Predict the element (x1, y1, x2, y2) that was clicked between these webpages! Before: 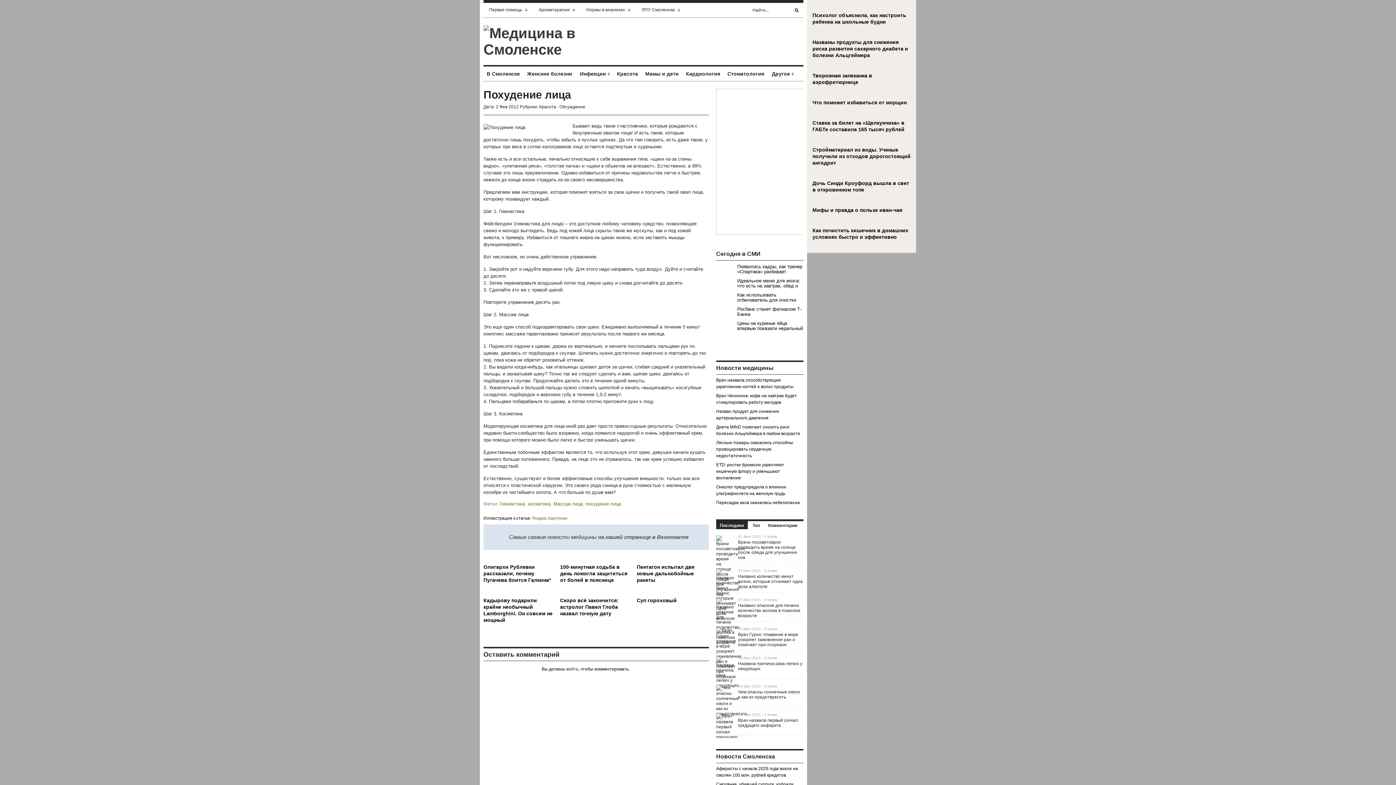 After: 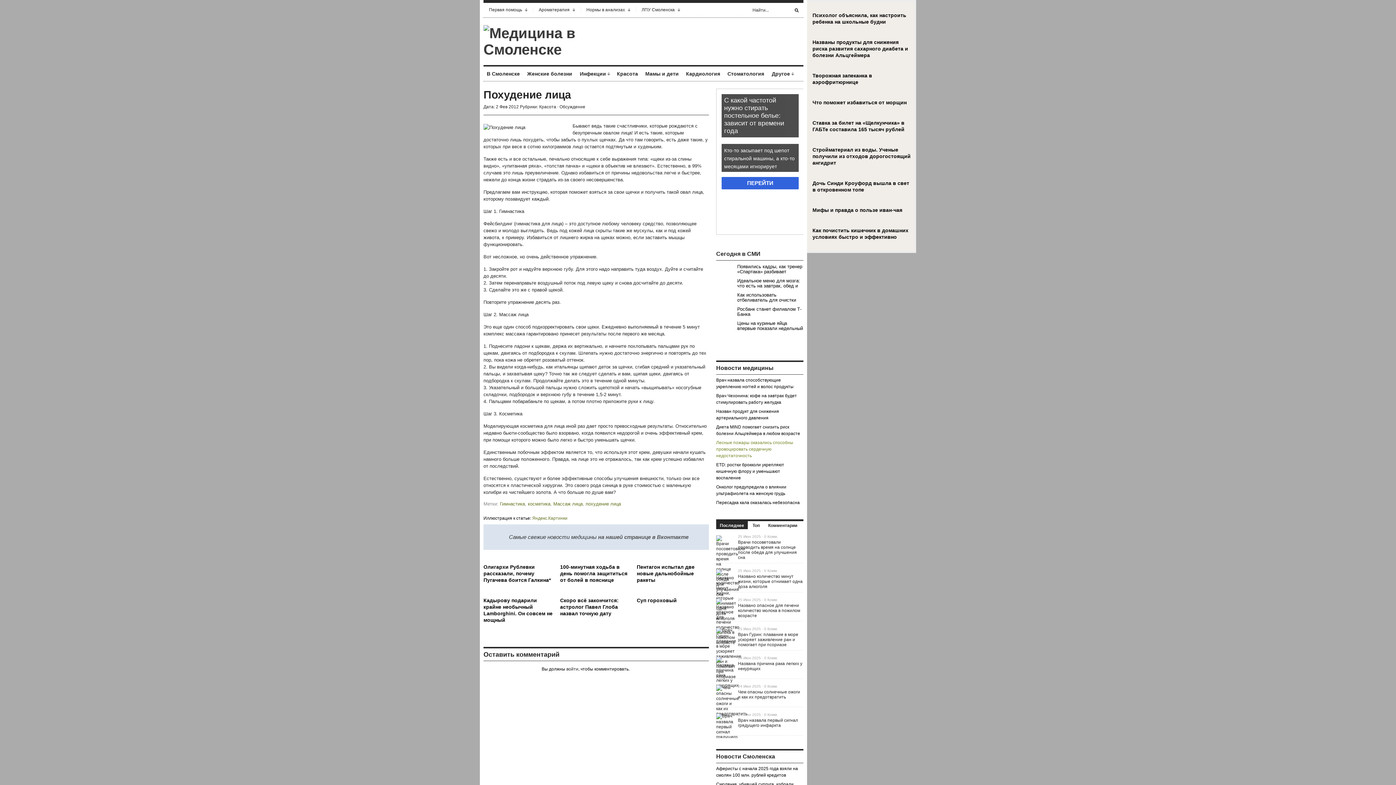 Action: label: Лесные пожары оказались способны провоцировать сердечную недостаточность bbox: (716, 440, 793, 458)